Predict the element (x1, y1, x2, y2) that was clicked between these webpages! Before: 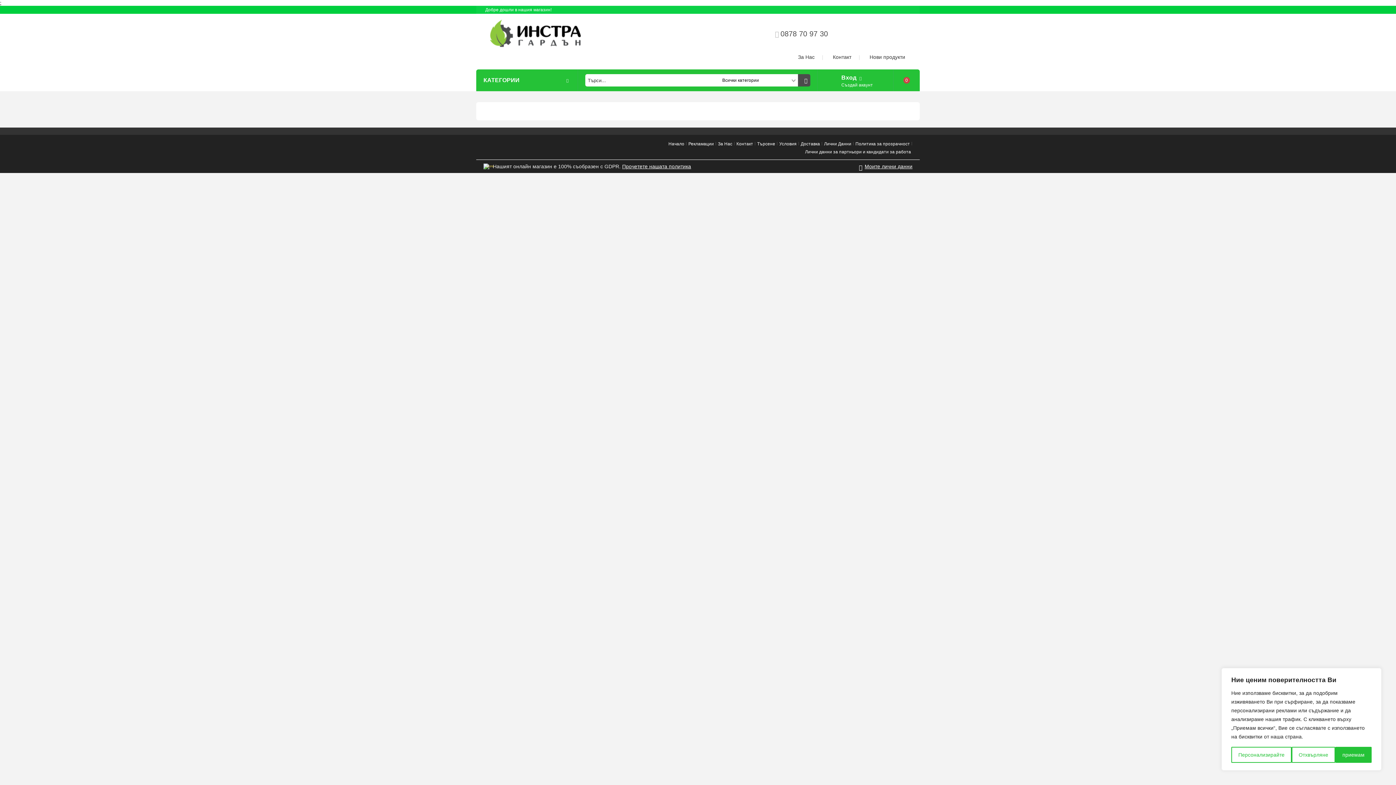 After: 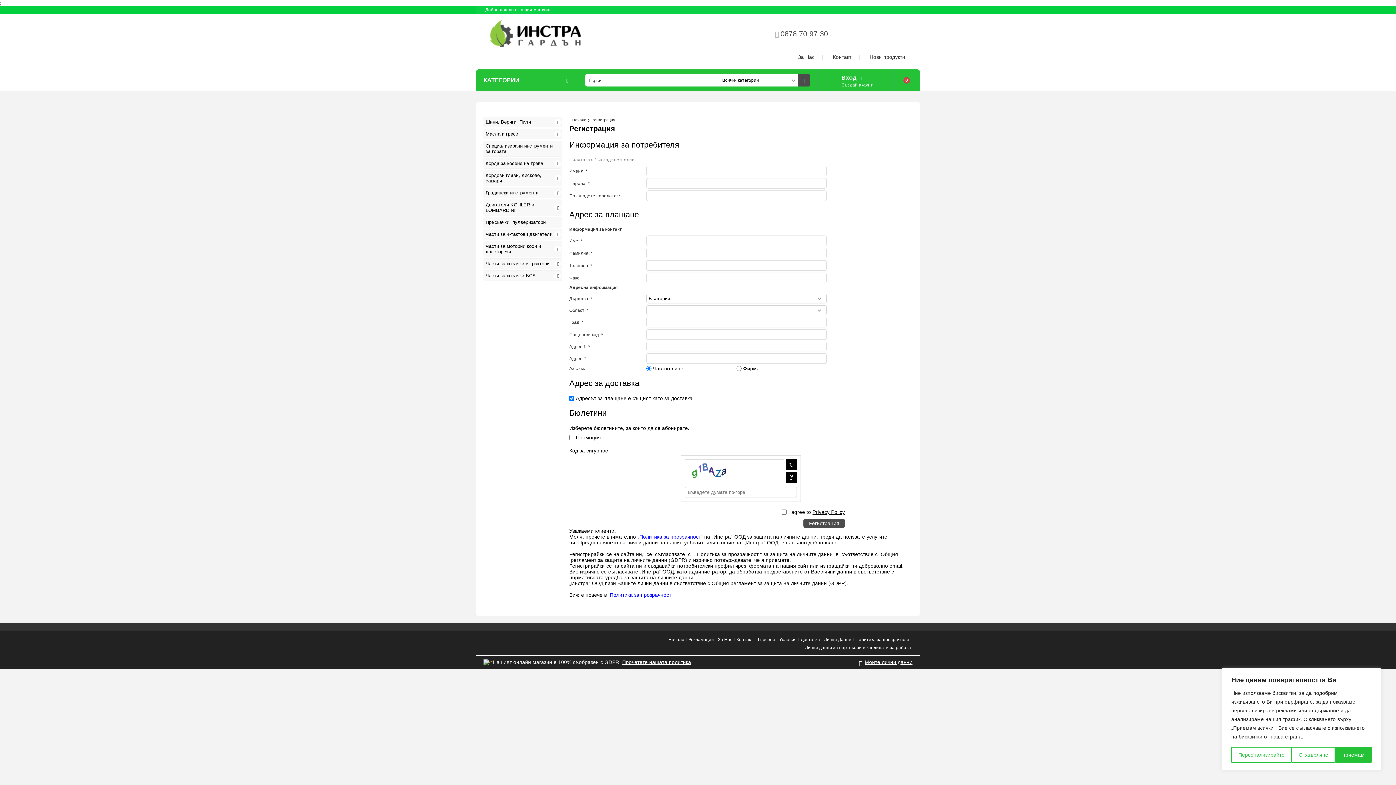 Action: label: Създай акаунт bbox: (841, 80, 887, 91)